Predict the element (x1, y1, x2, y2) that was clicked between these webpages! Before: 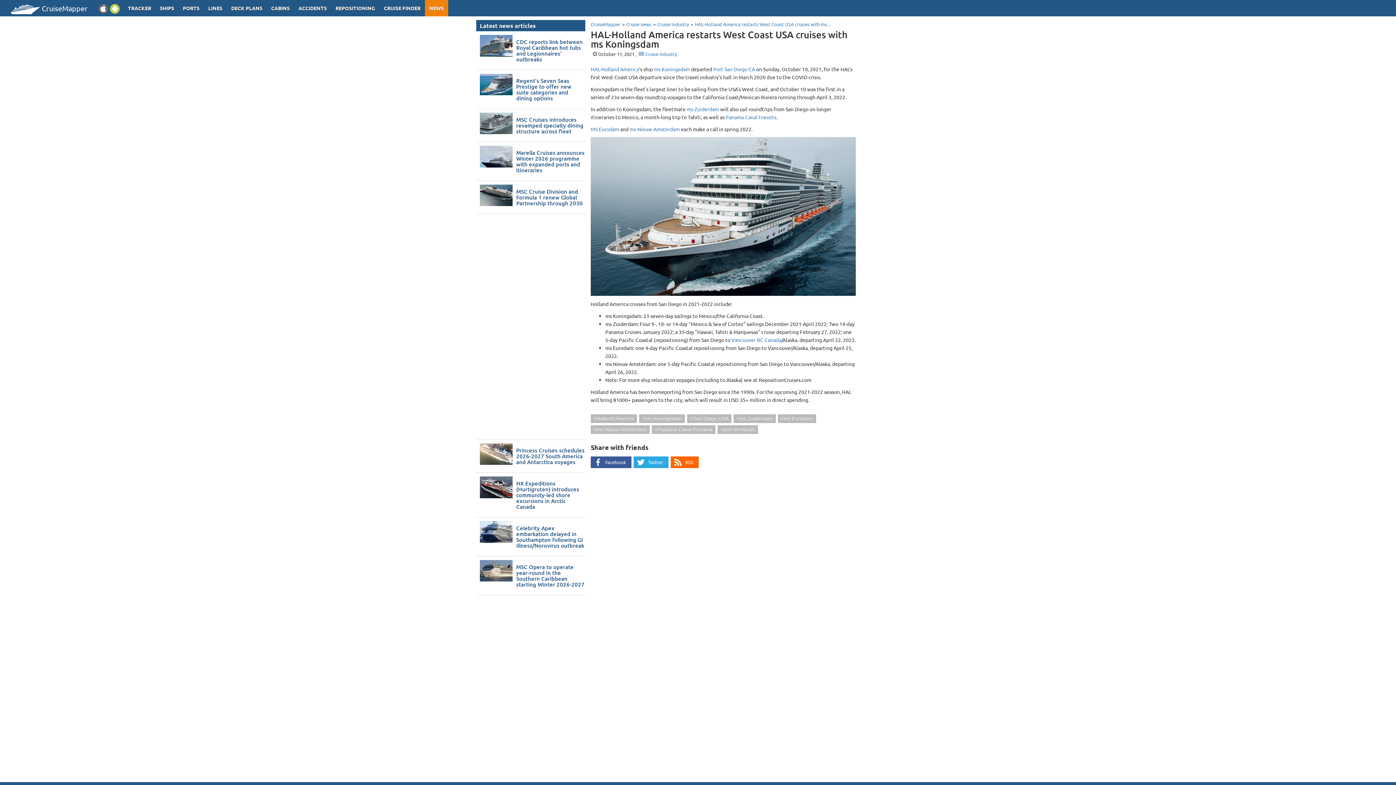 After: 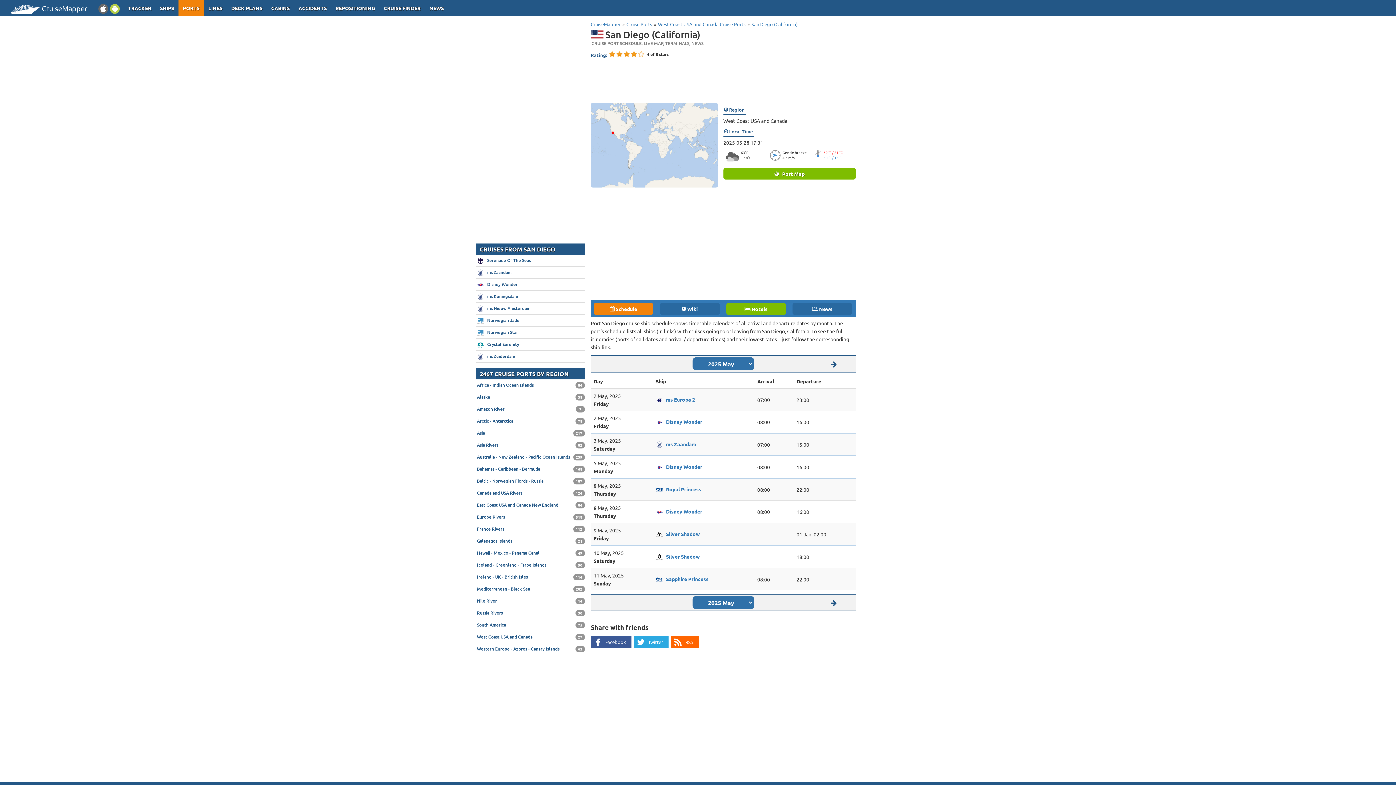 Action: label: Port San Diego CA bbox: (713, 65, 755, 72)